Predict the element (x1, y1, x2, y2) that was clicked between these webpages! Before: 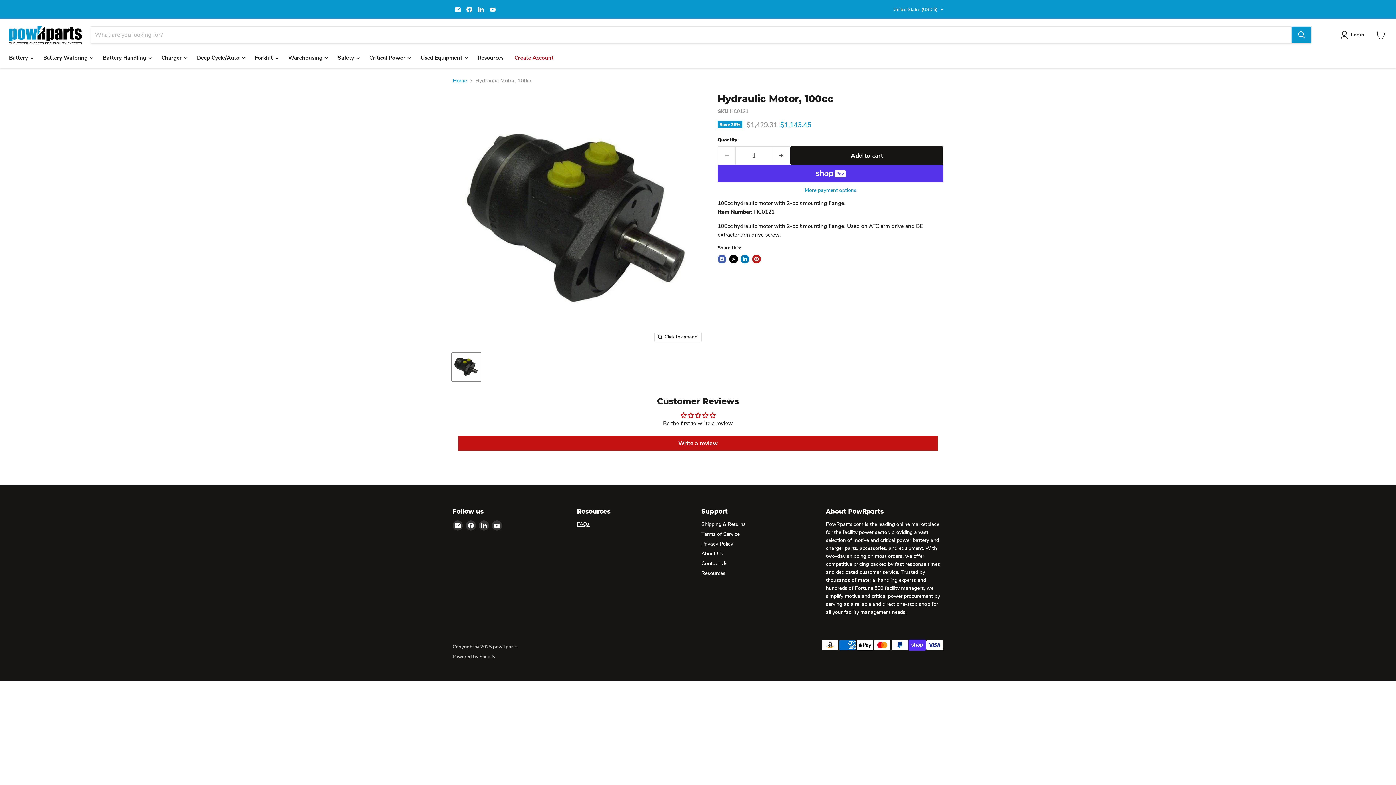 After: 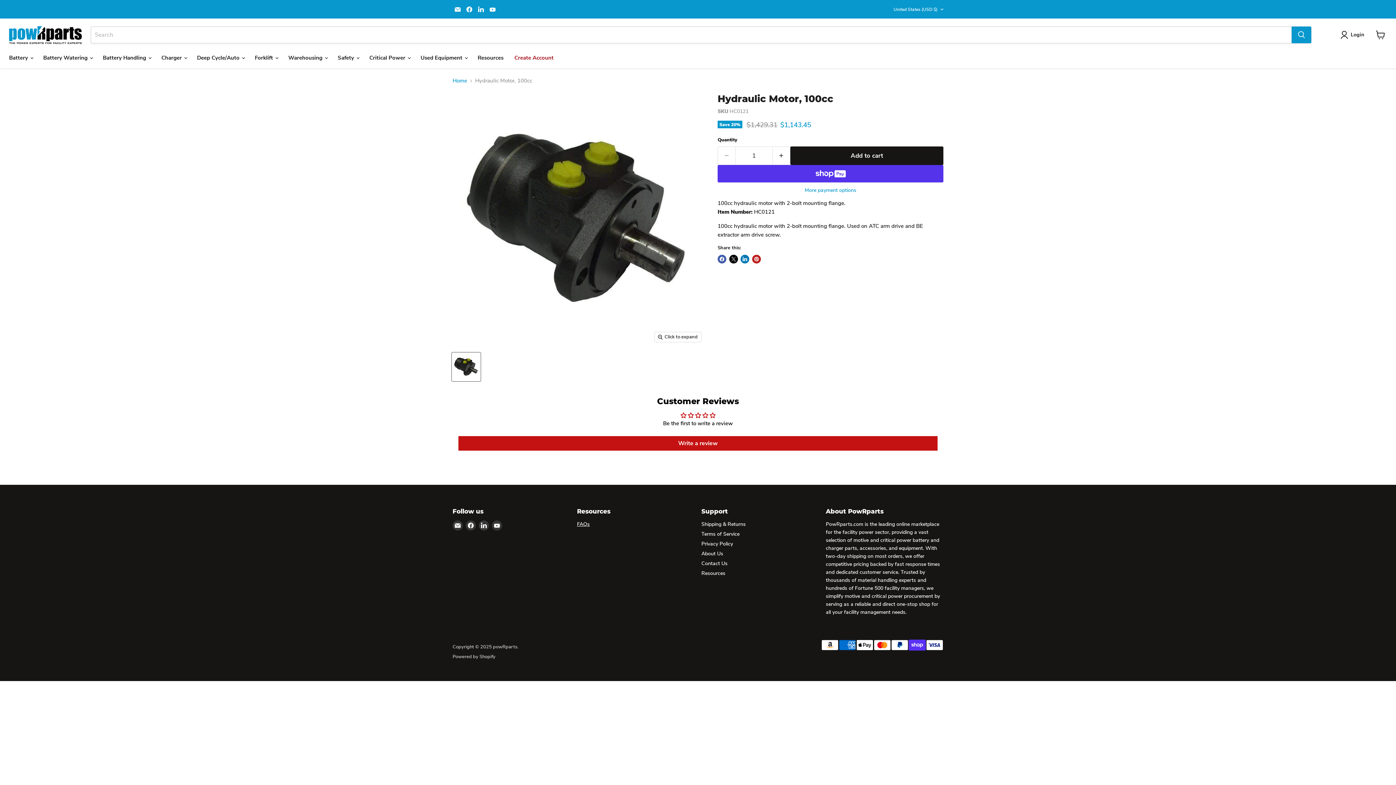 Action: bbox: (452, 4, 462, 14) label: Email powRparts